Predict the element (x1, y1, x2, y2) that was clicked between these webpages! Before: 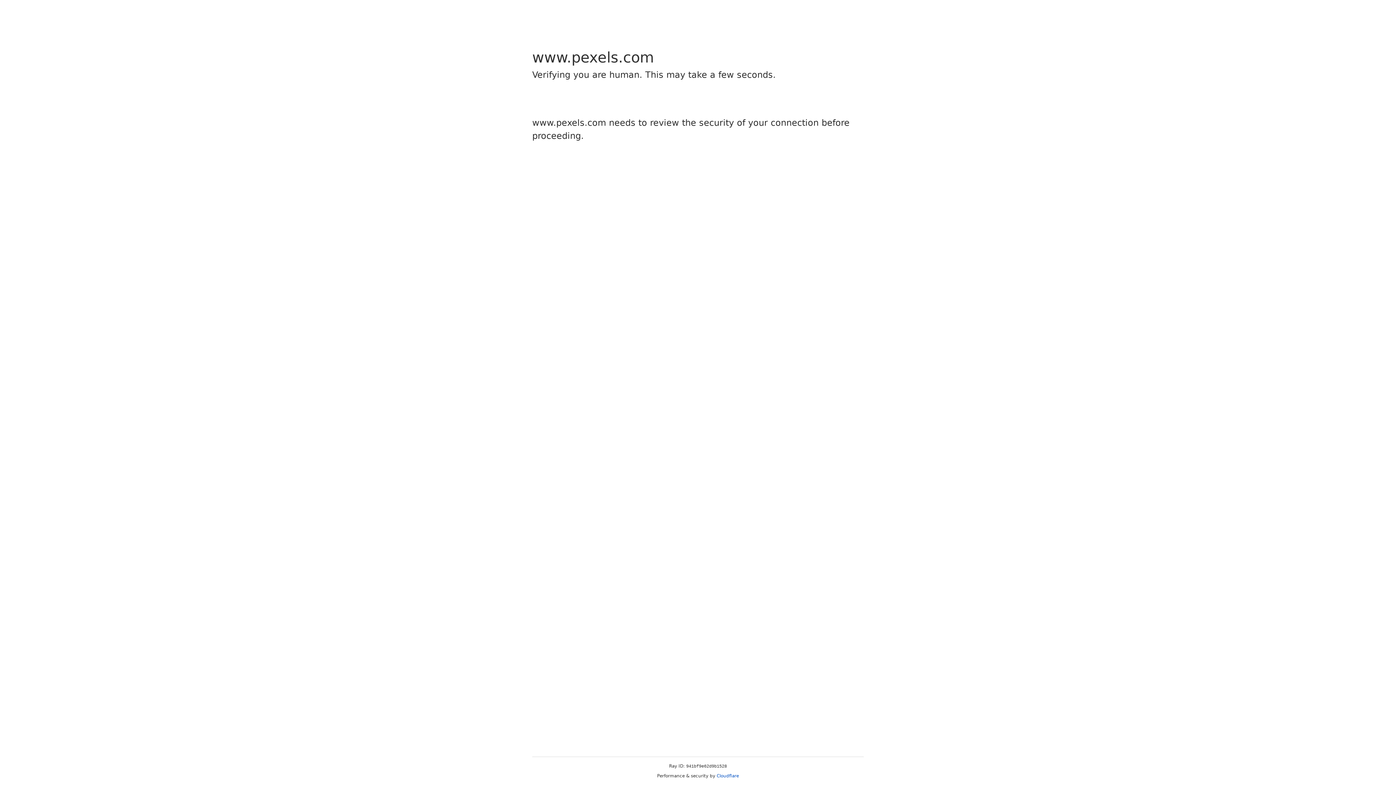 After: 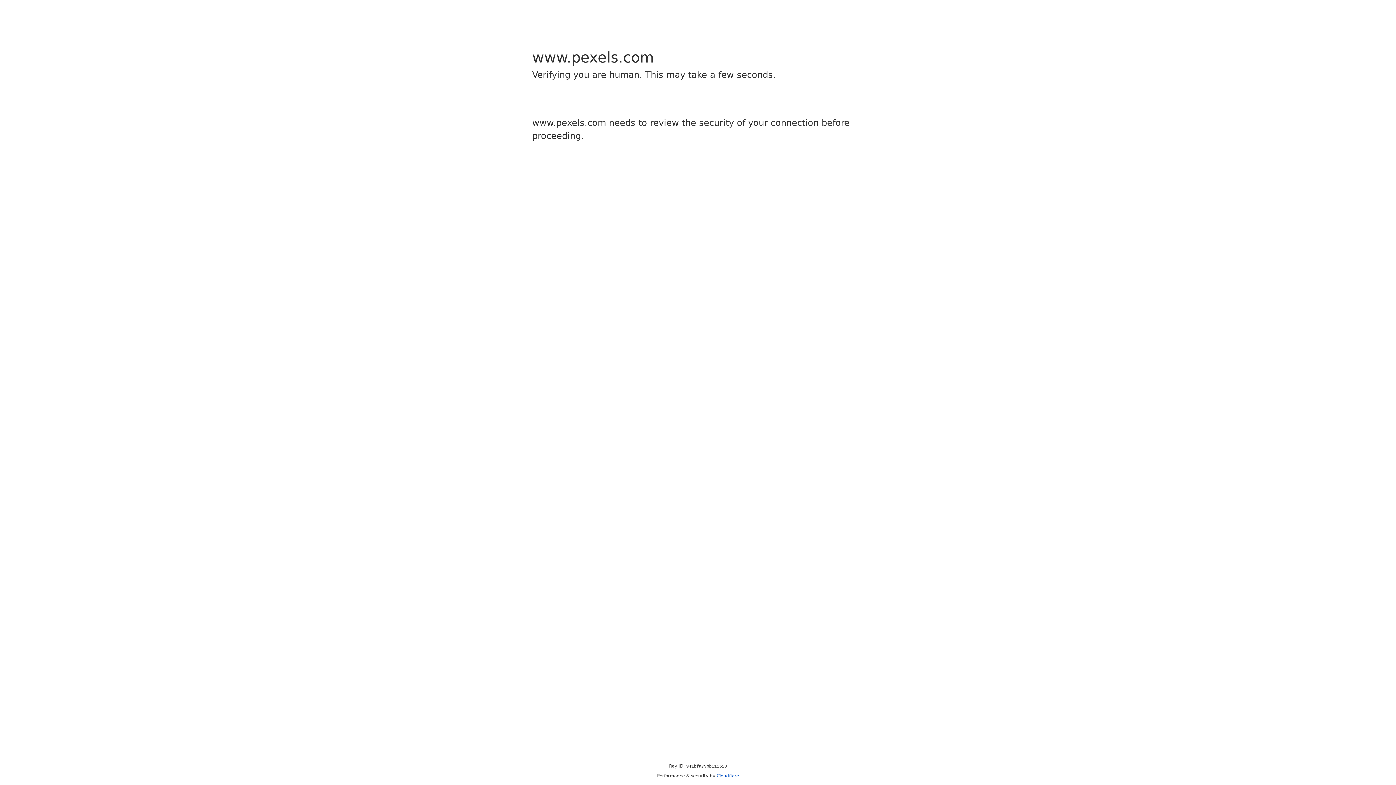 Action: bbox: (716, 773, 739, 778) label: Cloudflare